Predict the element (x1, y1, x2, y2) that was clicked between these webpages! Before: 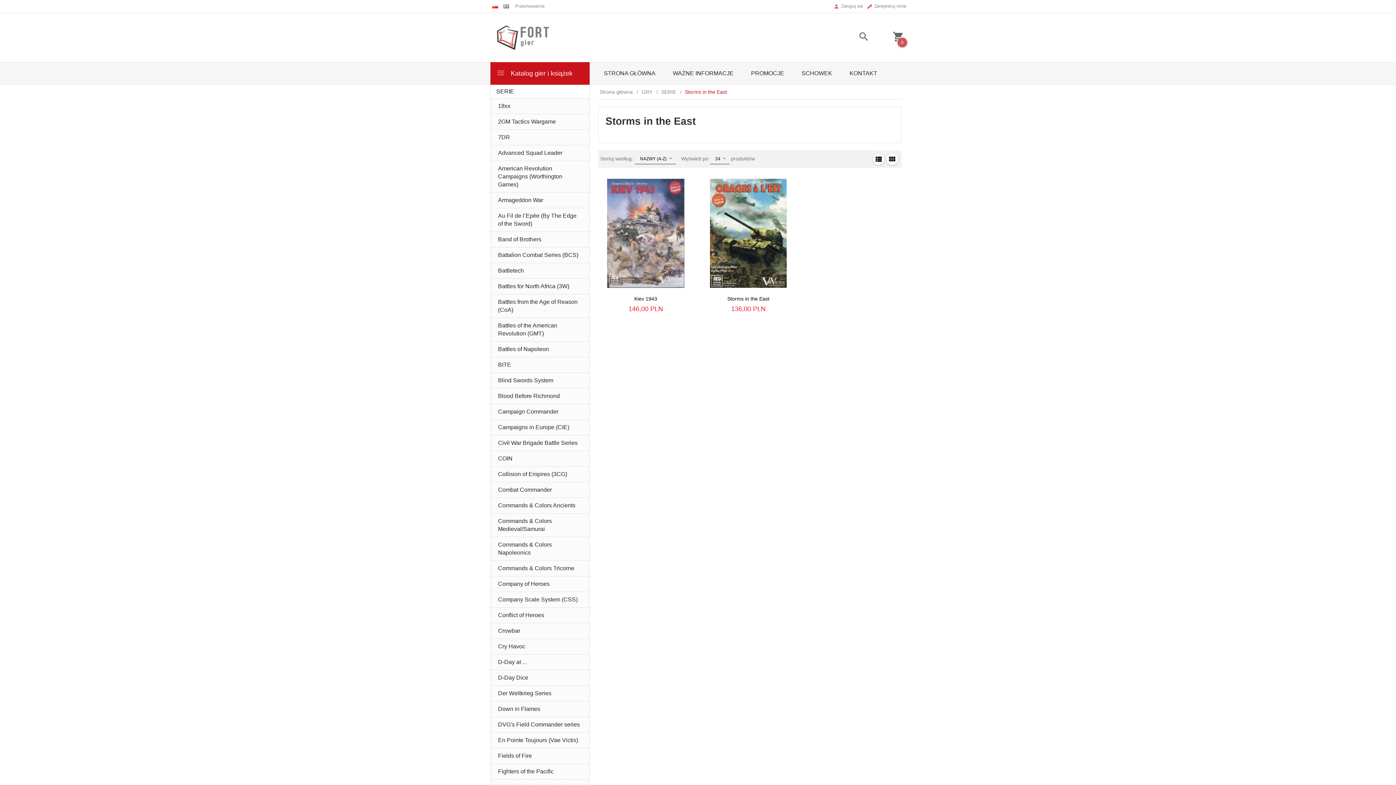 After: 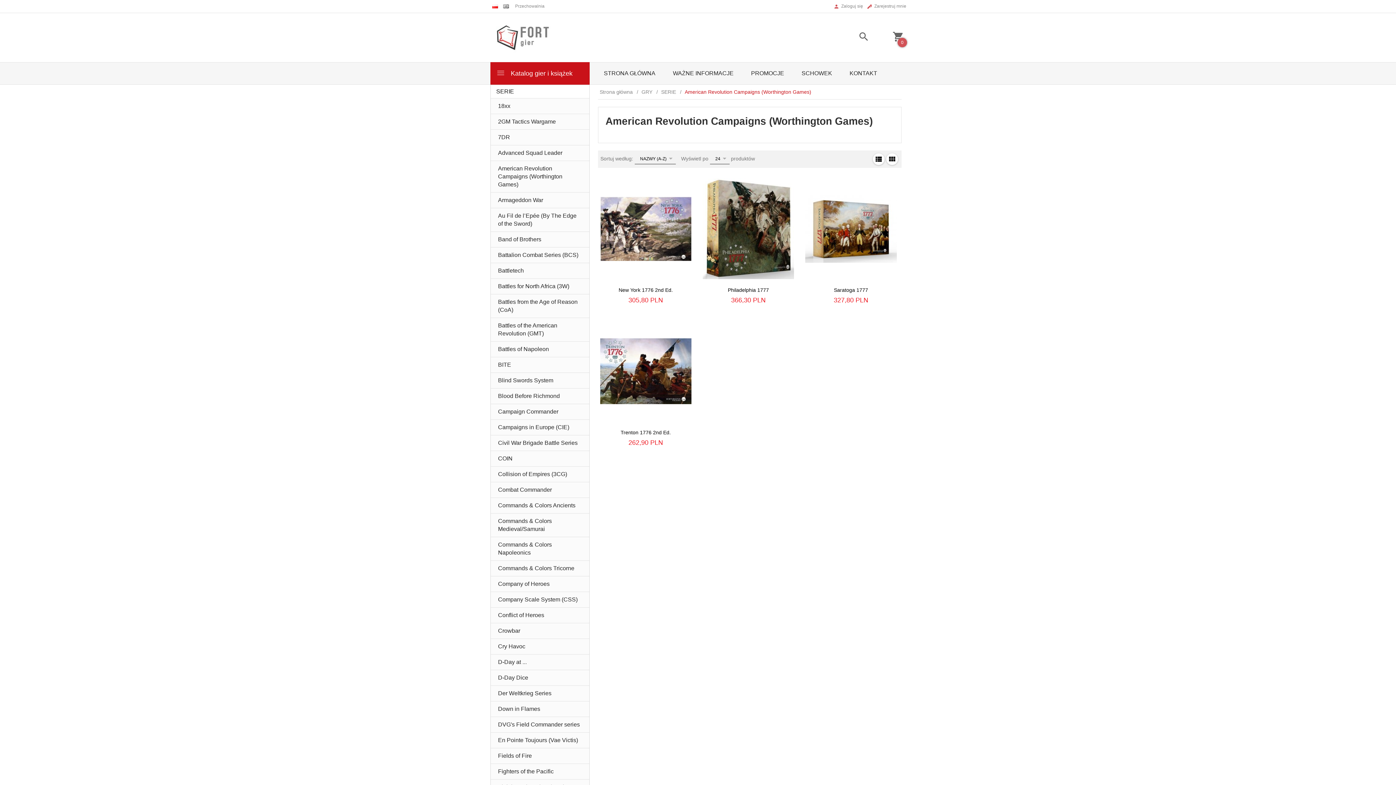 Action: bbox: (490, 161, 589, 192) label: American Revolution Campaigns (Worthington Games)